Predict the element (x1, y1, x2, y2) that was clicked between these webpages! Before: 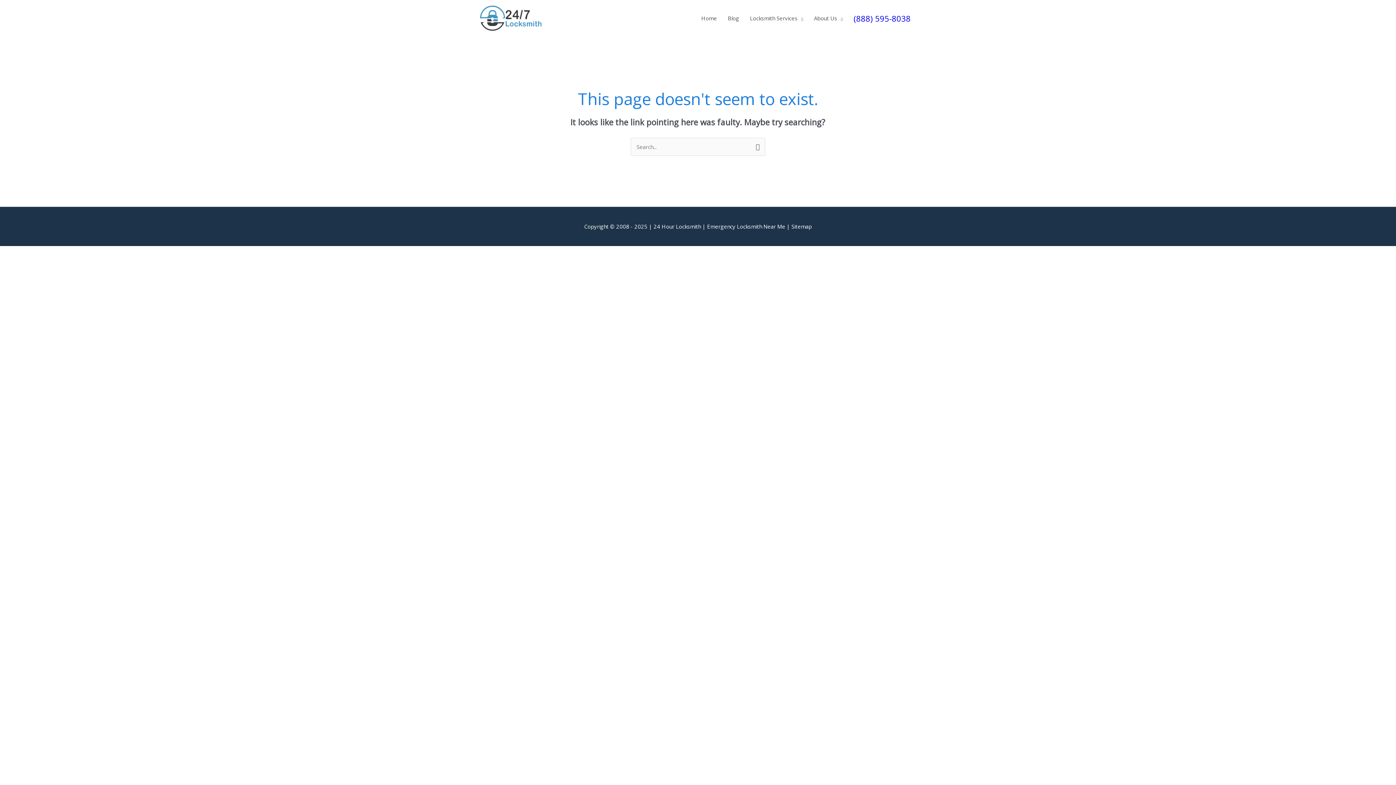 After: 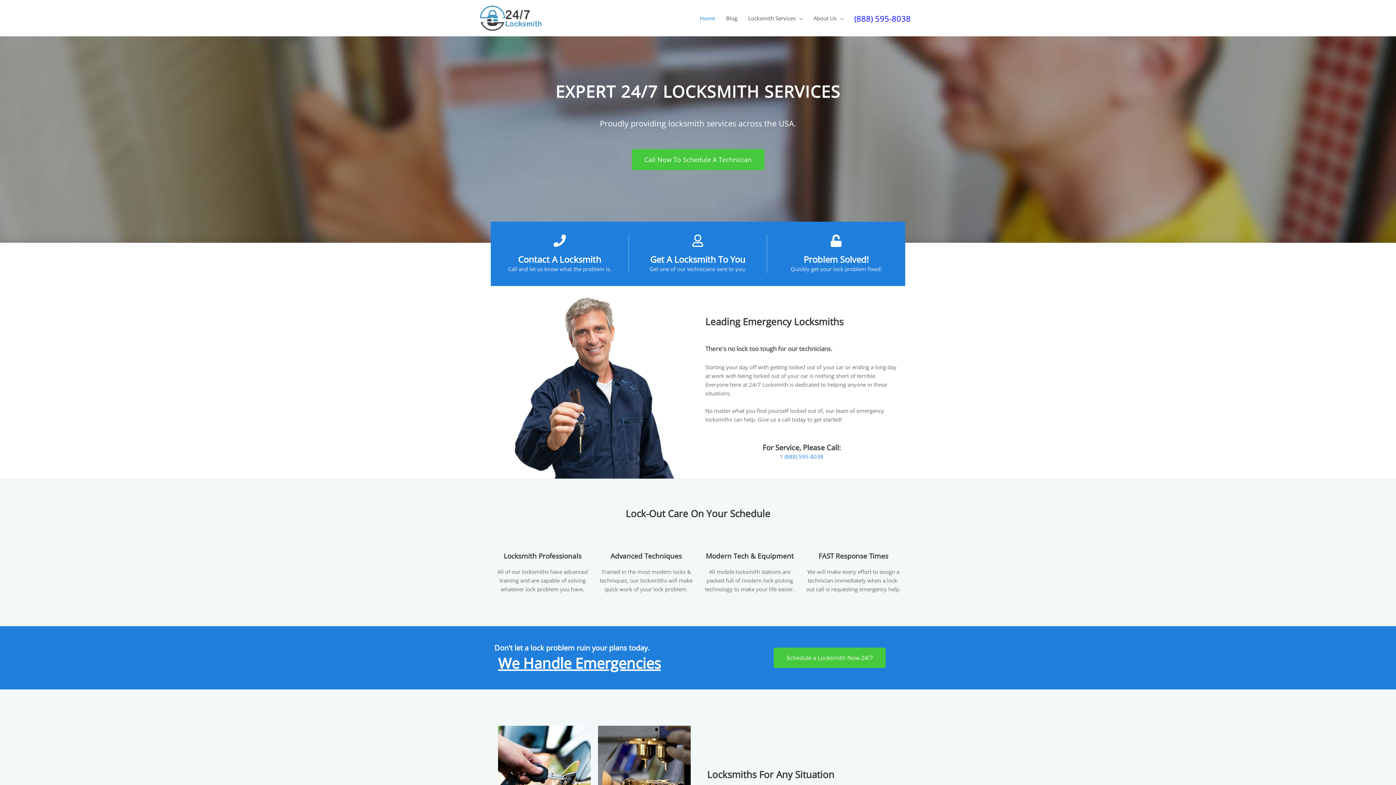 Action: bbox: (480, 13, 541, 21)